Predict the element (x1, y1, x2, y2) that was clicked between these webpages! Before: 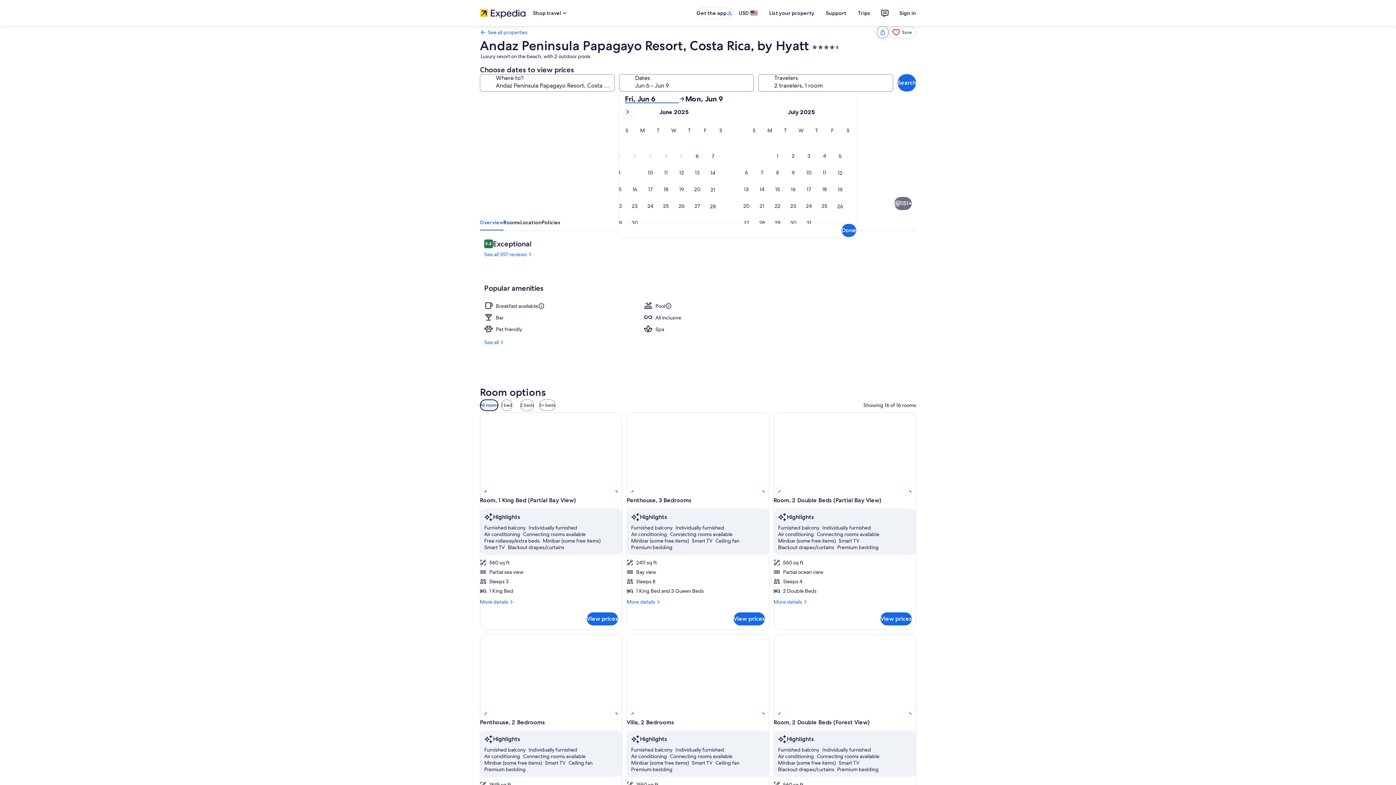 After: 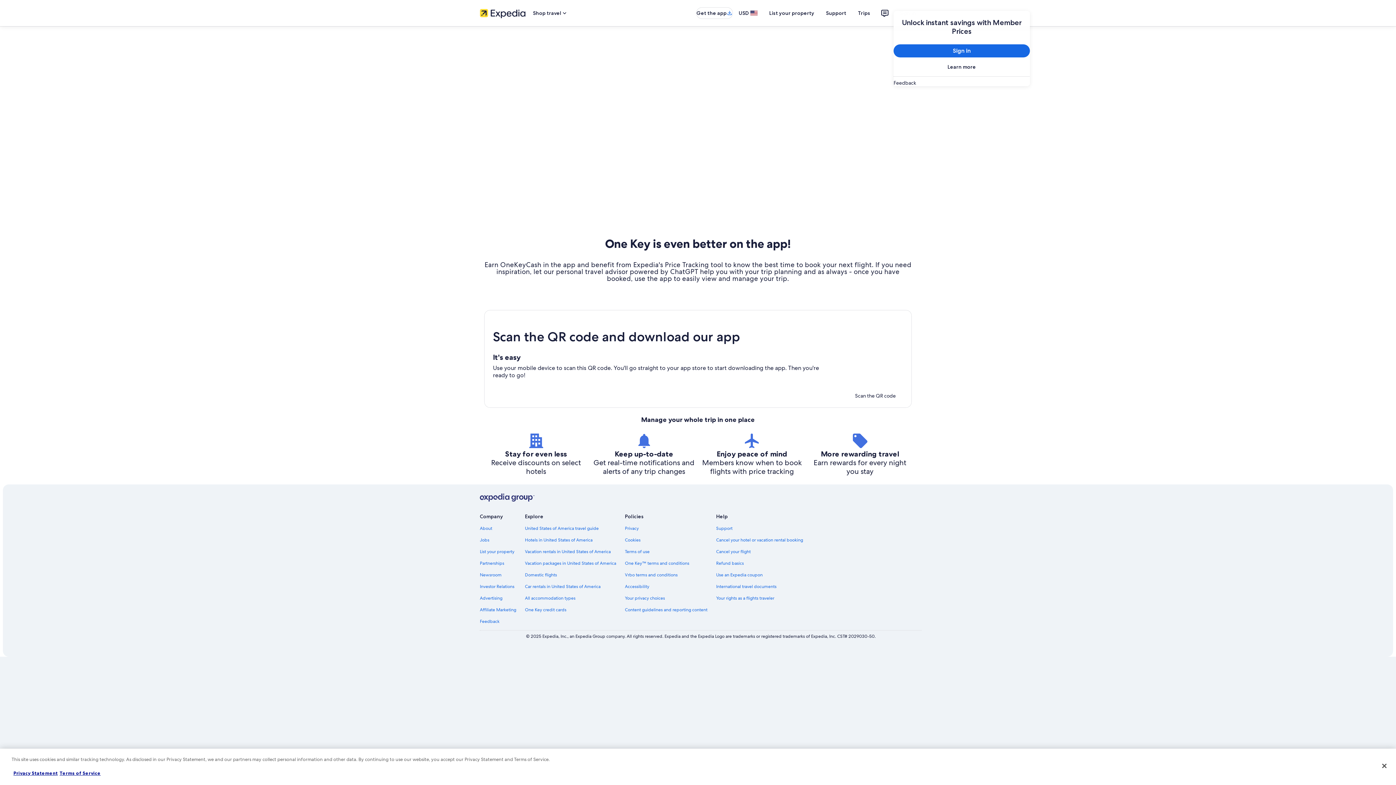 Action: label: Get the app bbox: (696, 7, 733, 18)